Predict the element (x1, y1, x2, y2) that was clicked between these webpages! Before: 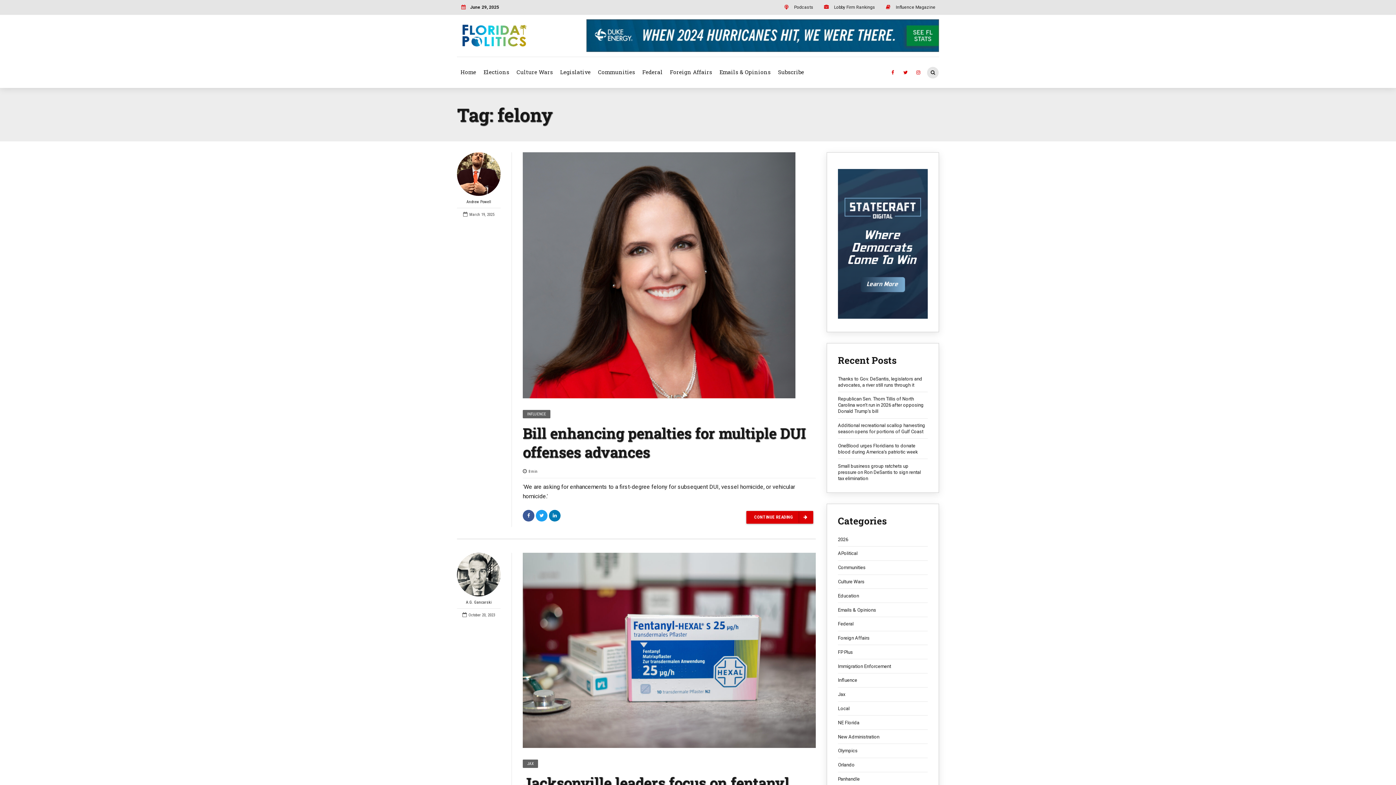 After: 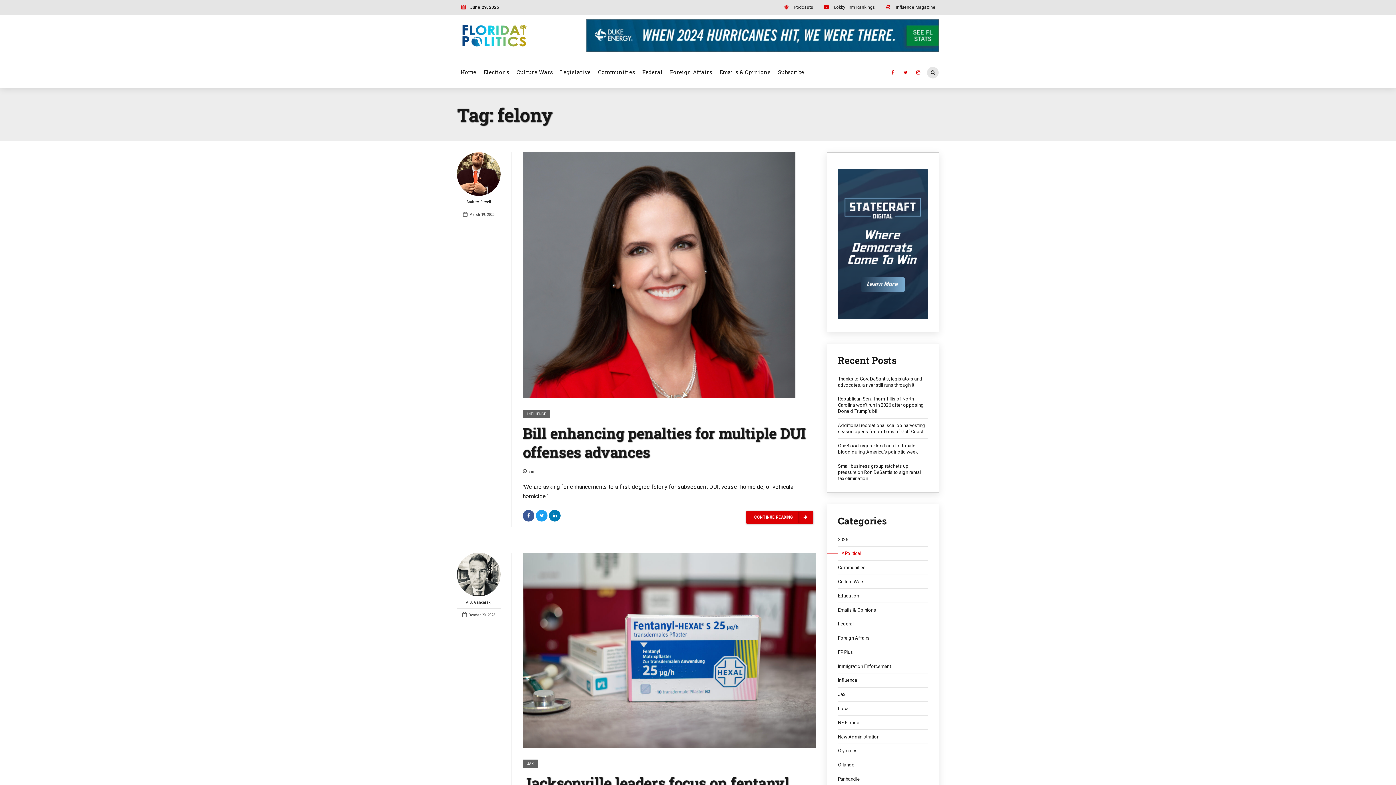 Action: label: APolitical bbox: (838, 550, 928, 556)